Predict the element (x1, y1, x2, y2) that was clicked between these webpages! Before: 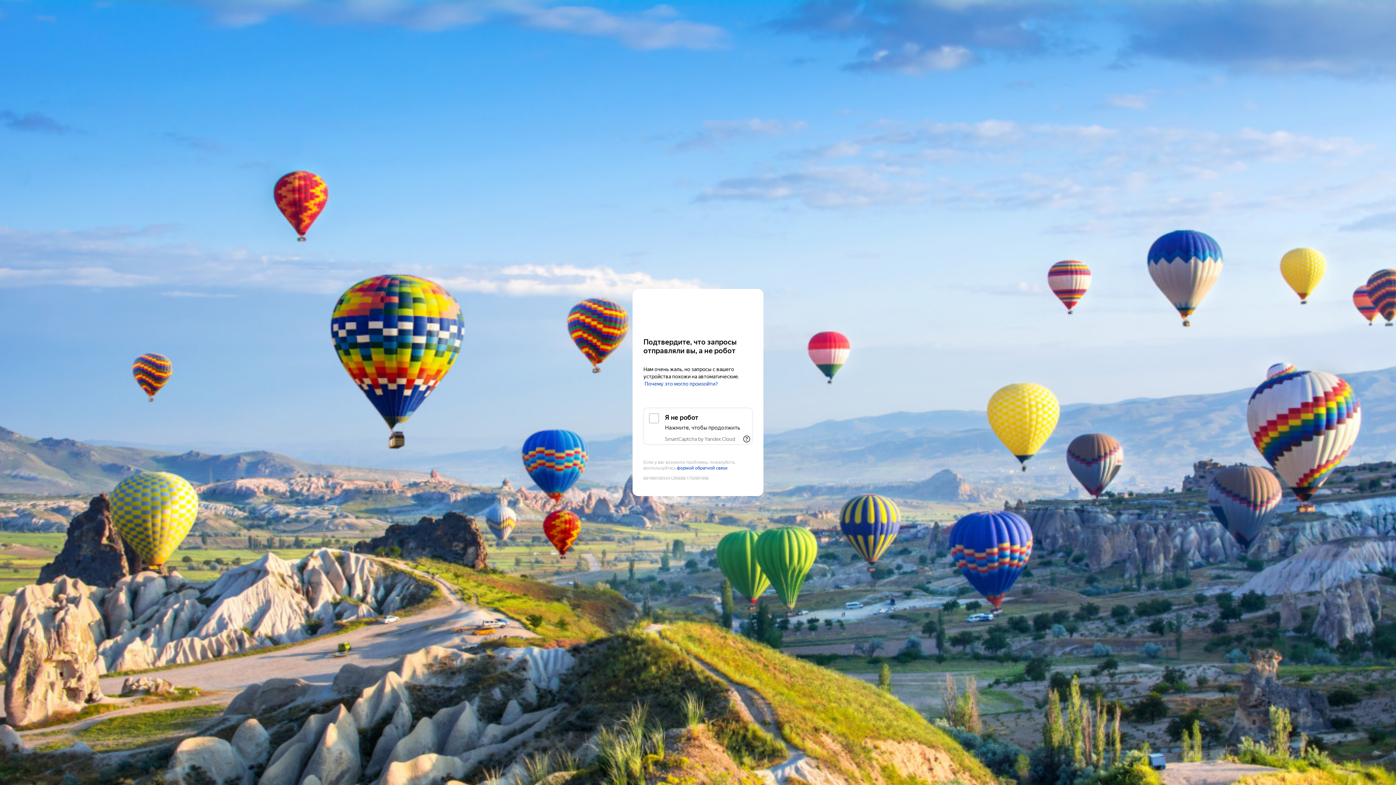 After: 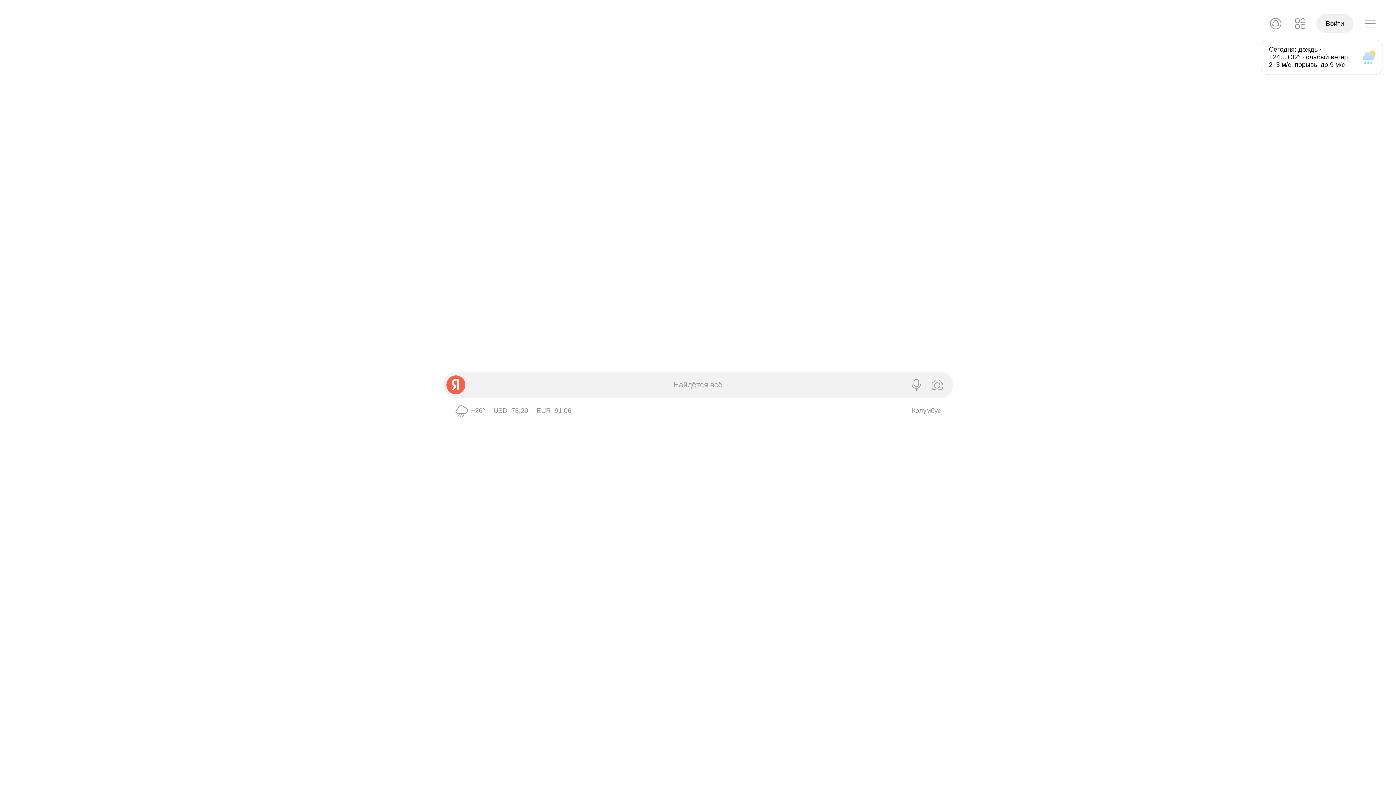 Action: label: Yandex bbox: (643, 303, 752, 316)